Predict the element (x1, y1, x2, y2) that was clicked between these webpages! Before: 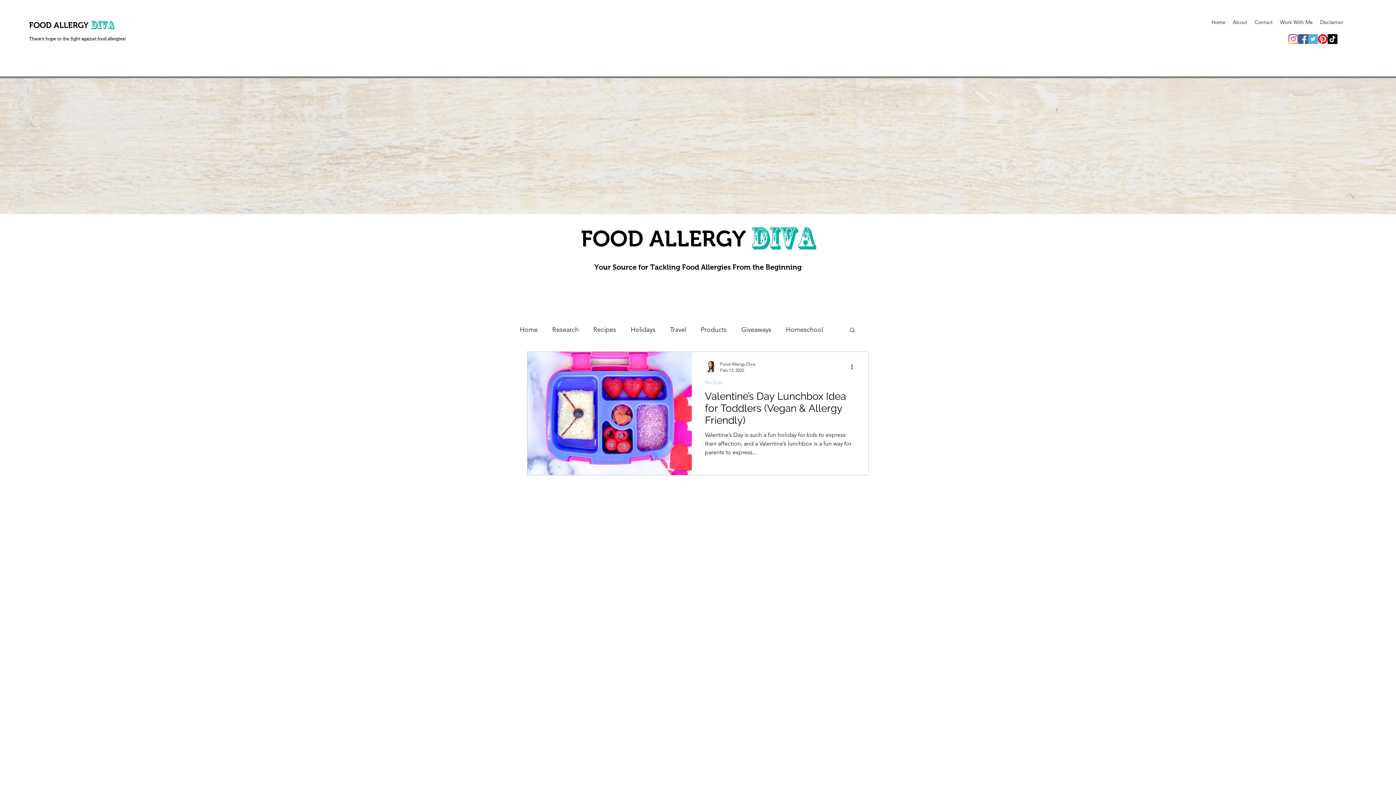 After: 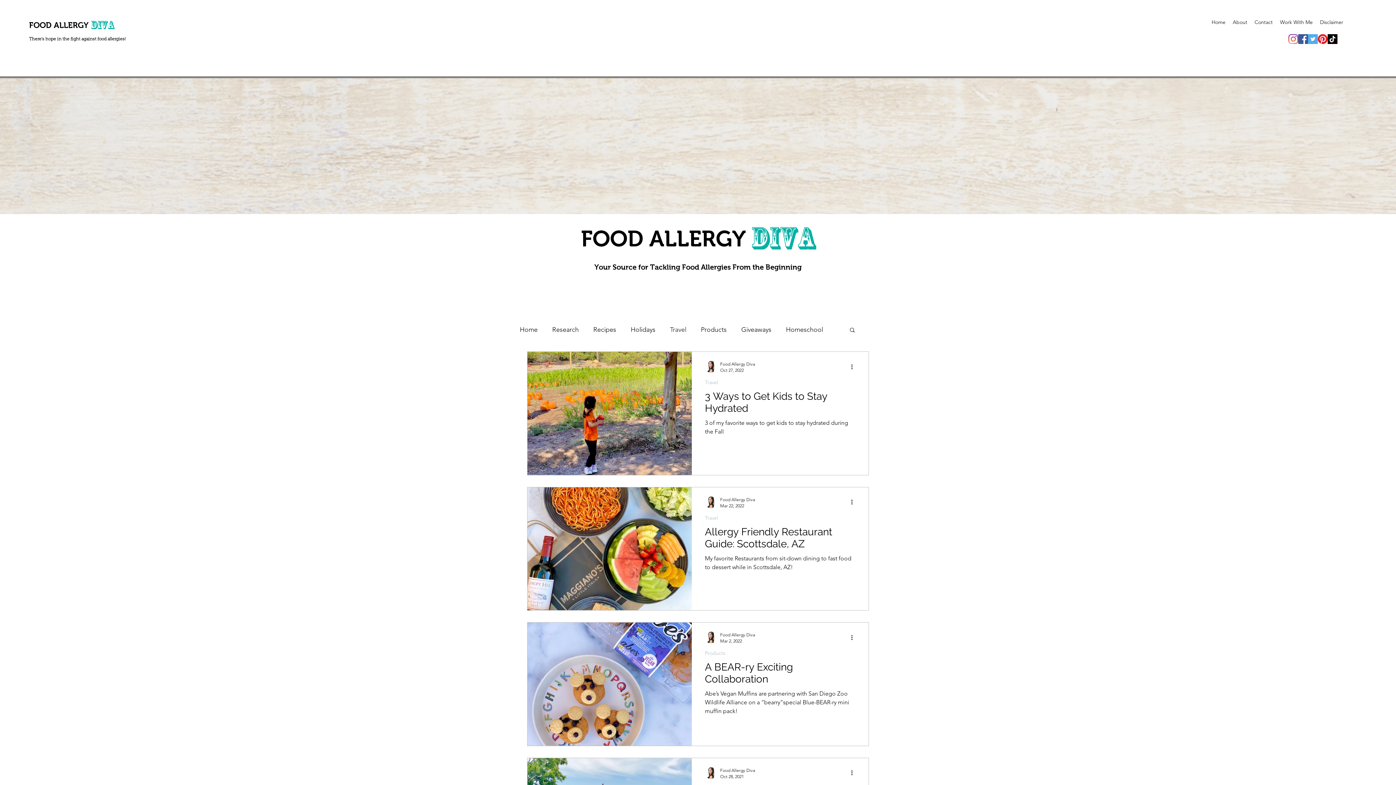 Action: bbox: (670, 324, 686, 335) label: Travel